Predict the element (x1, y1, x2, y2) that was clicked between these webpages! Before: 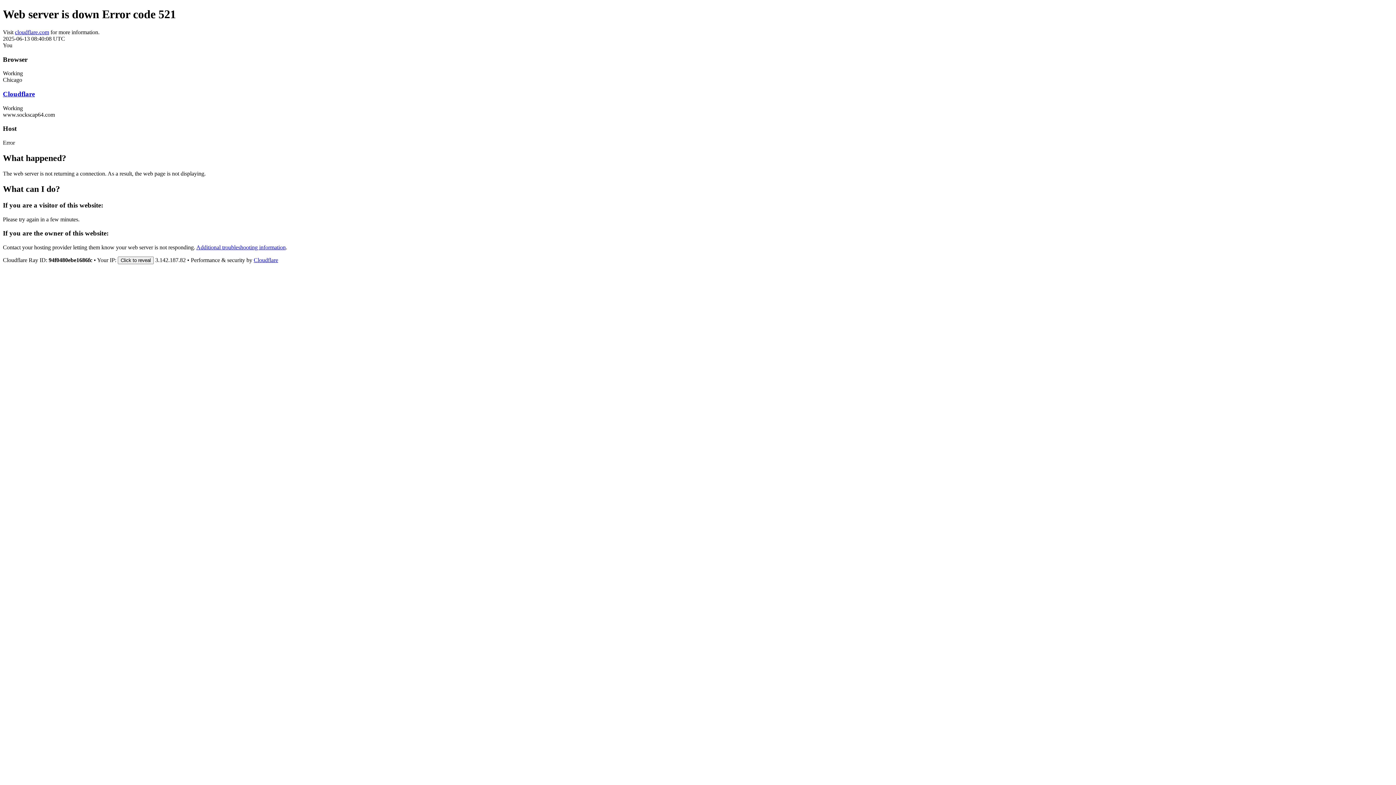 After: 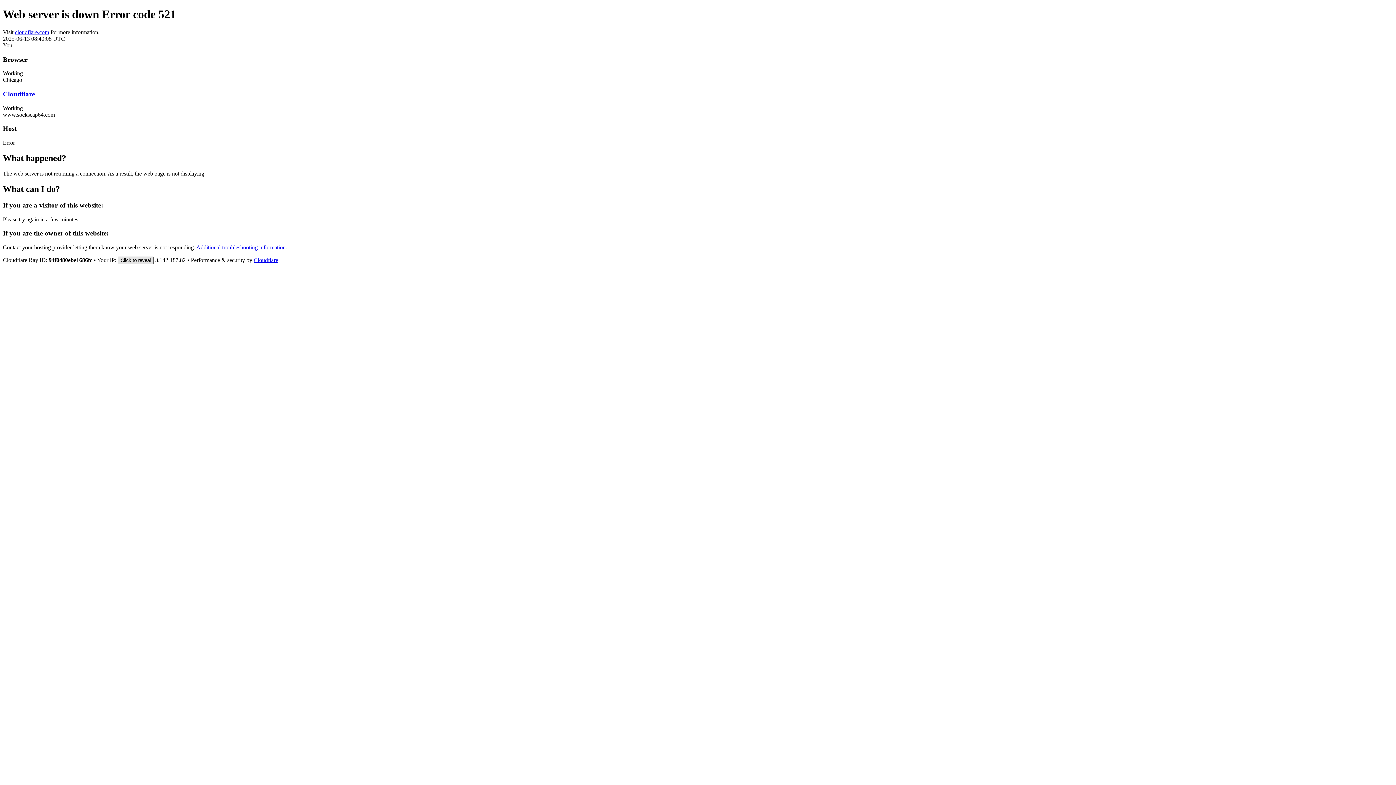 Action: bbox: (117, 256, 153, 264) label: Click to reveal